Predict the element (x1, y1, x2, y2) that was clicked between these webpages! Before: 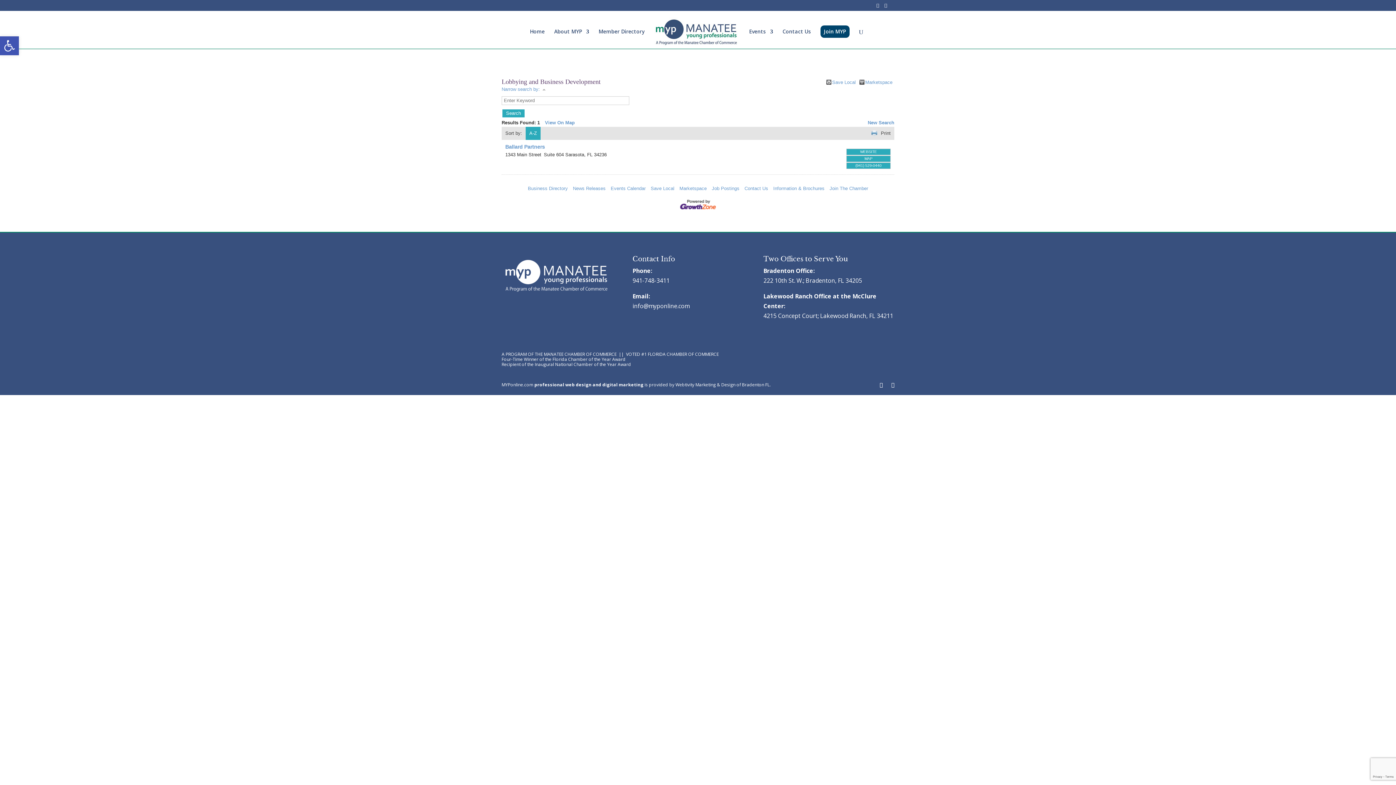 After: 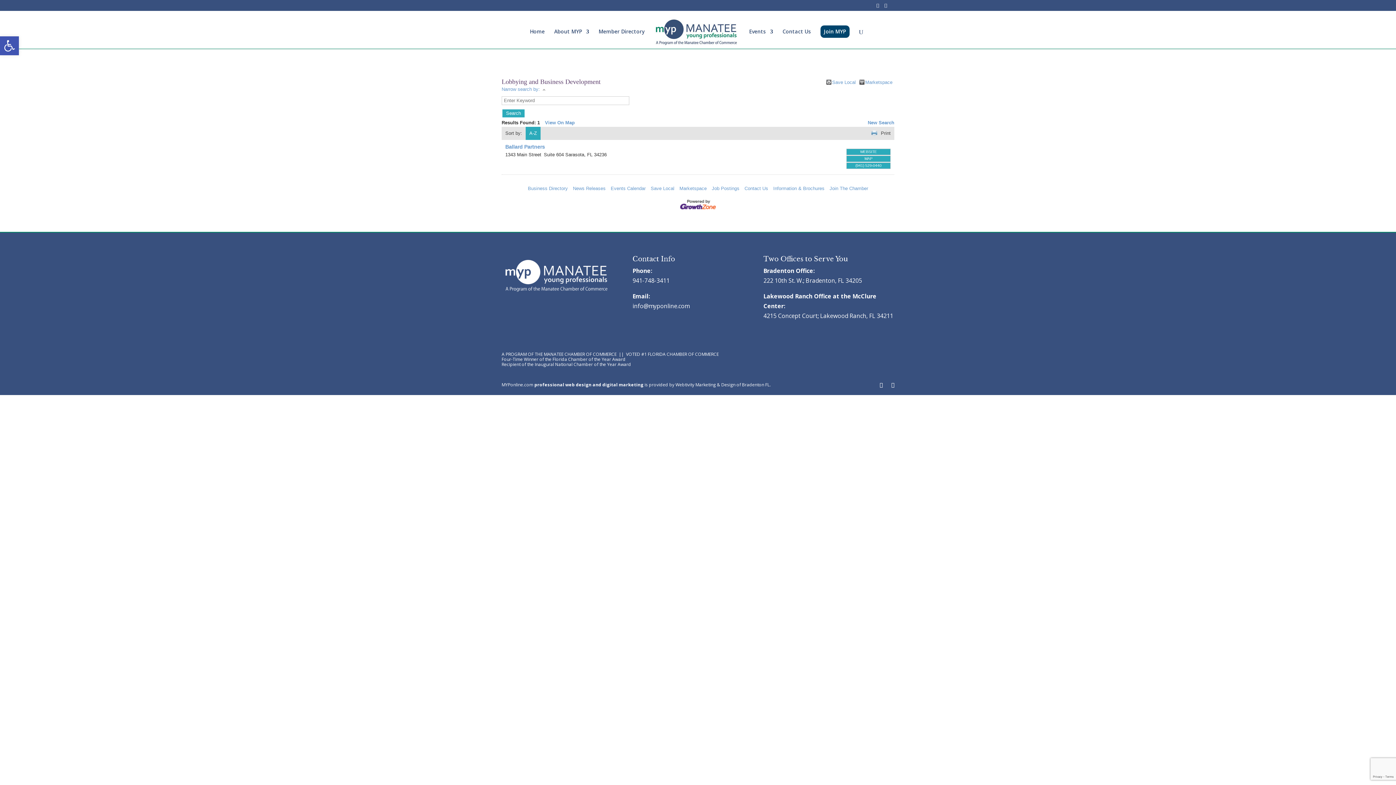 Action: label: FLORIDA CHAMBER OF COMMERCE bbox: (648, 351, 718, 357)